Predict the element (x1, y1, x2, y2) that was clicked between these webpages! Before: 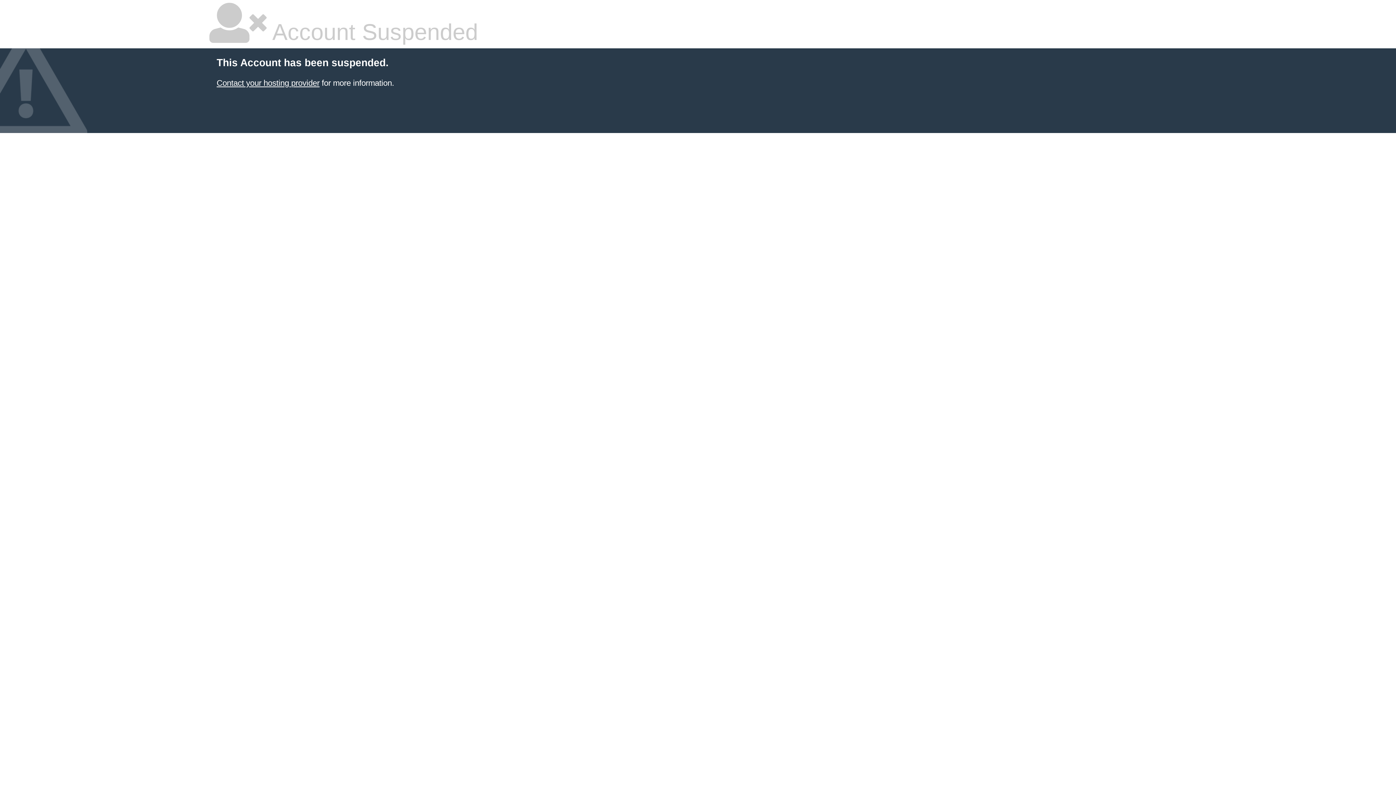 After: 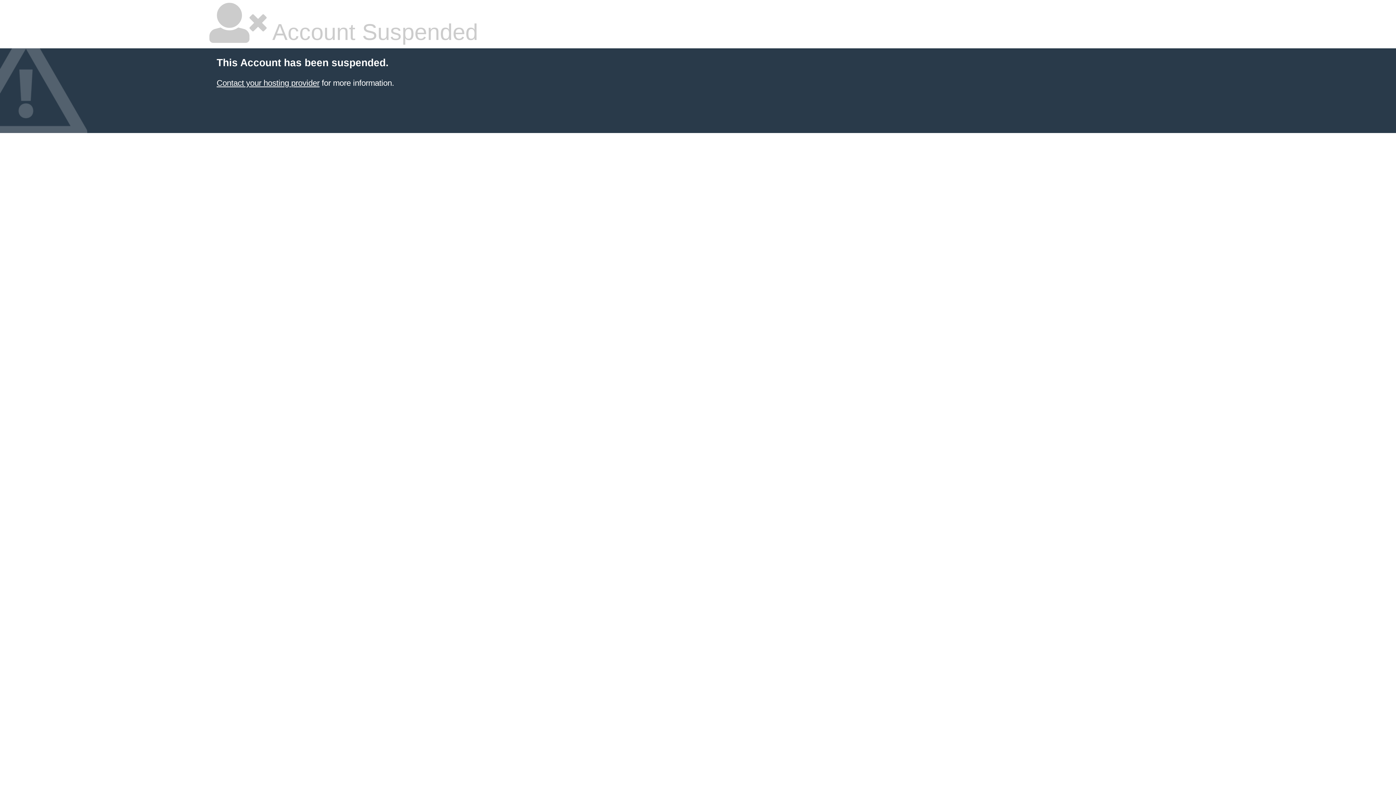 Action: bbox: (216, 78, 319, 87) label: Contact your hosting provider